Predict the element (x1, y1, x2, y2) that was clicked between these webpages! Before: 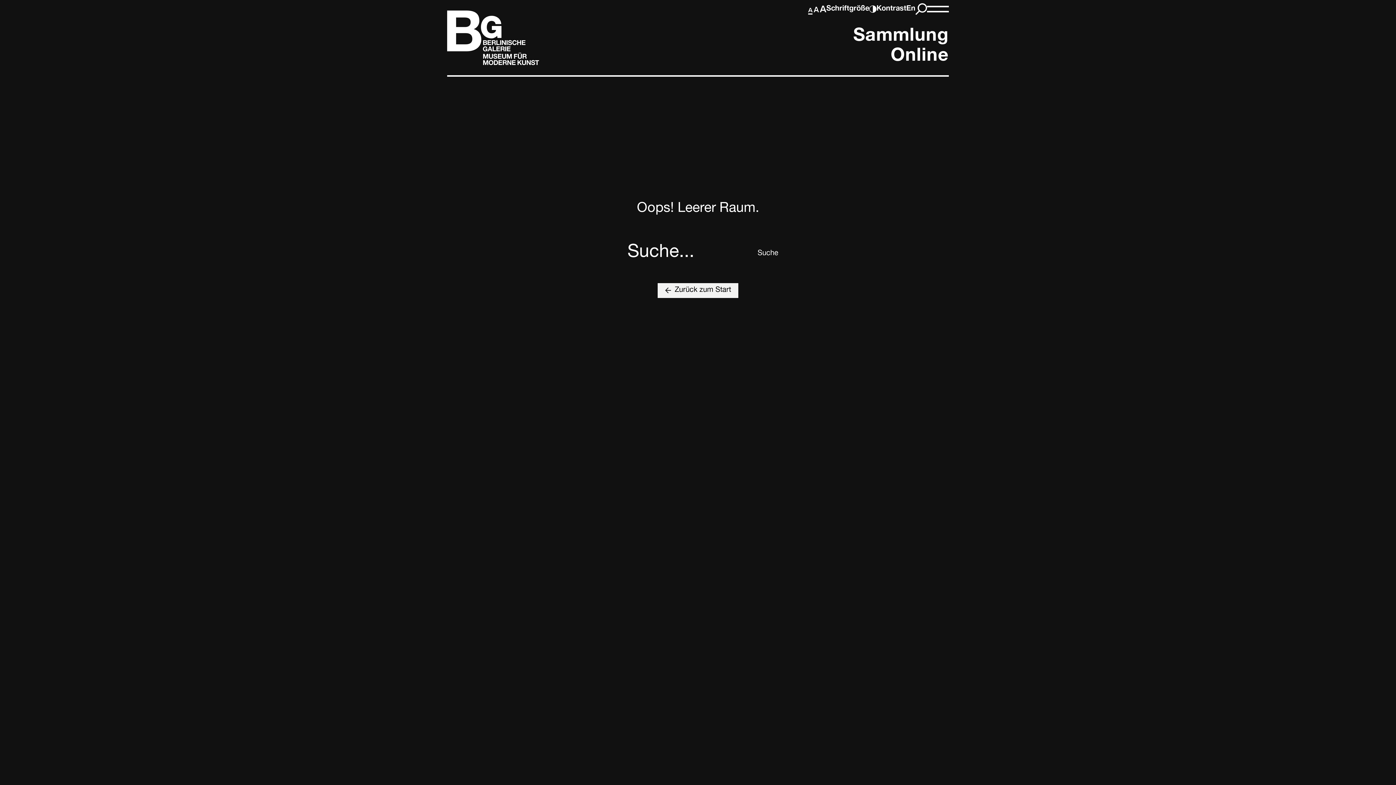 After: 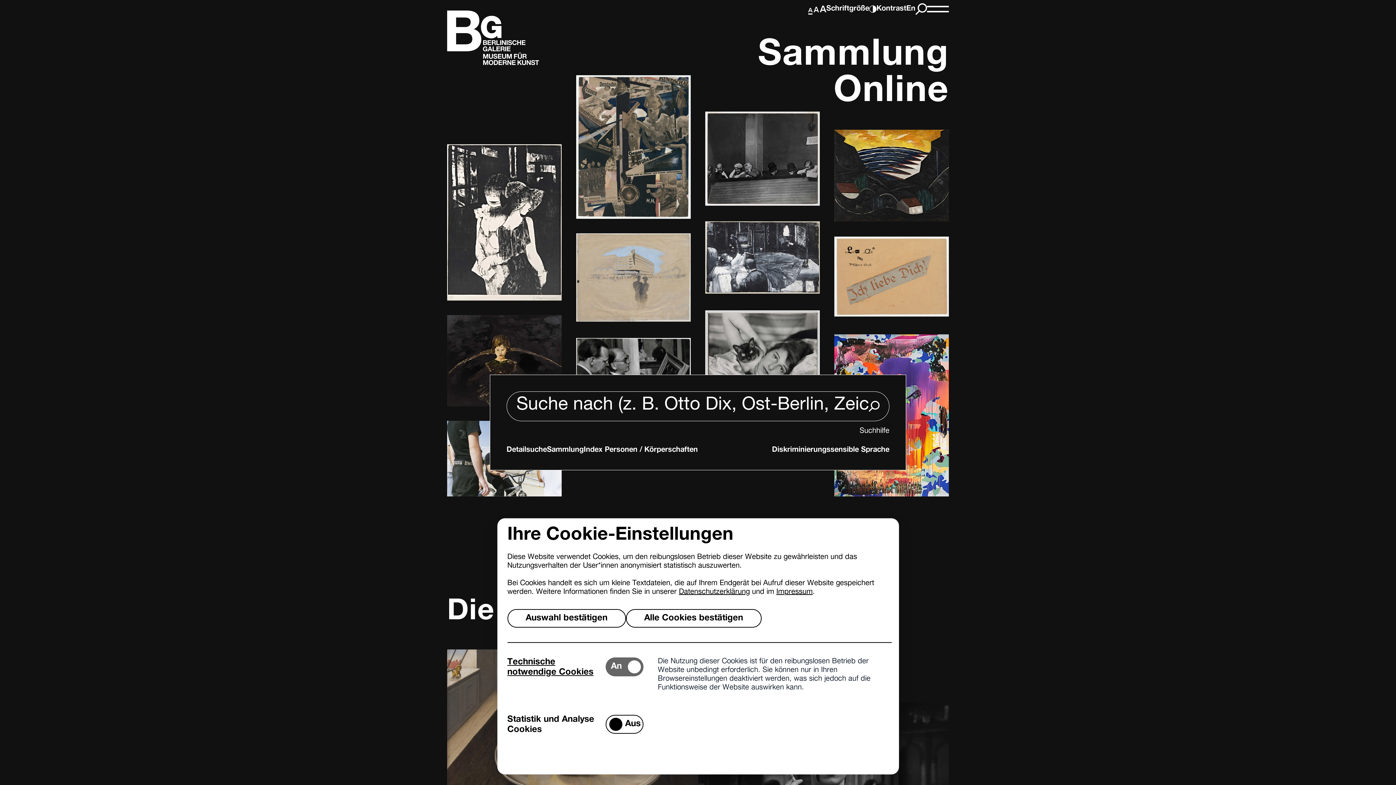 Action: bbox: (447, 10, 539, 64)